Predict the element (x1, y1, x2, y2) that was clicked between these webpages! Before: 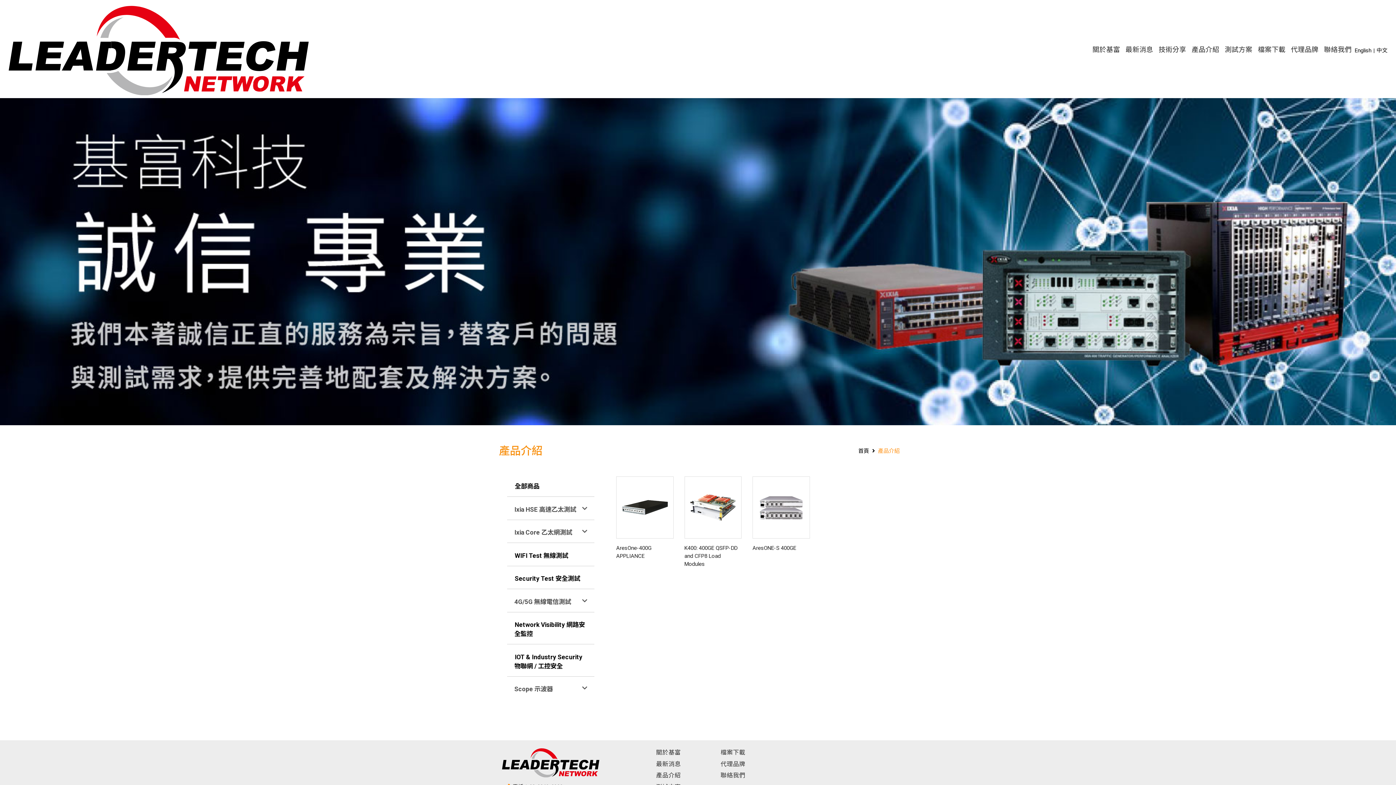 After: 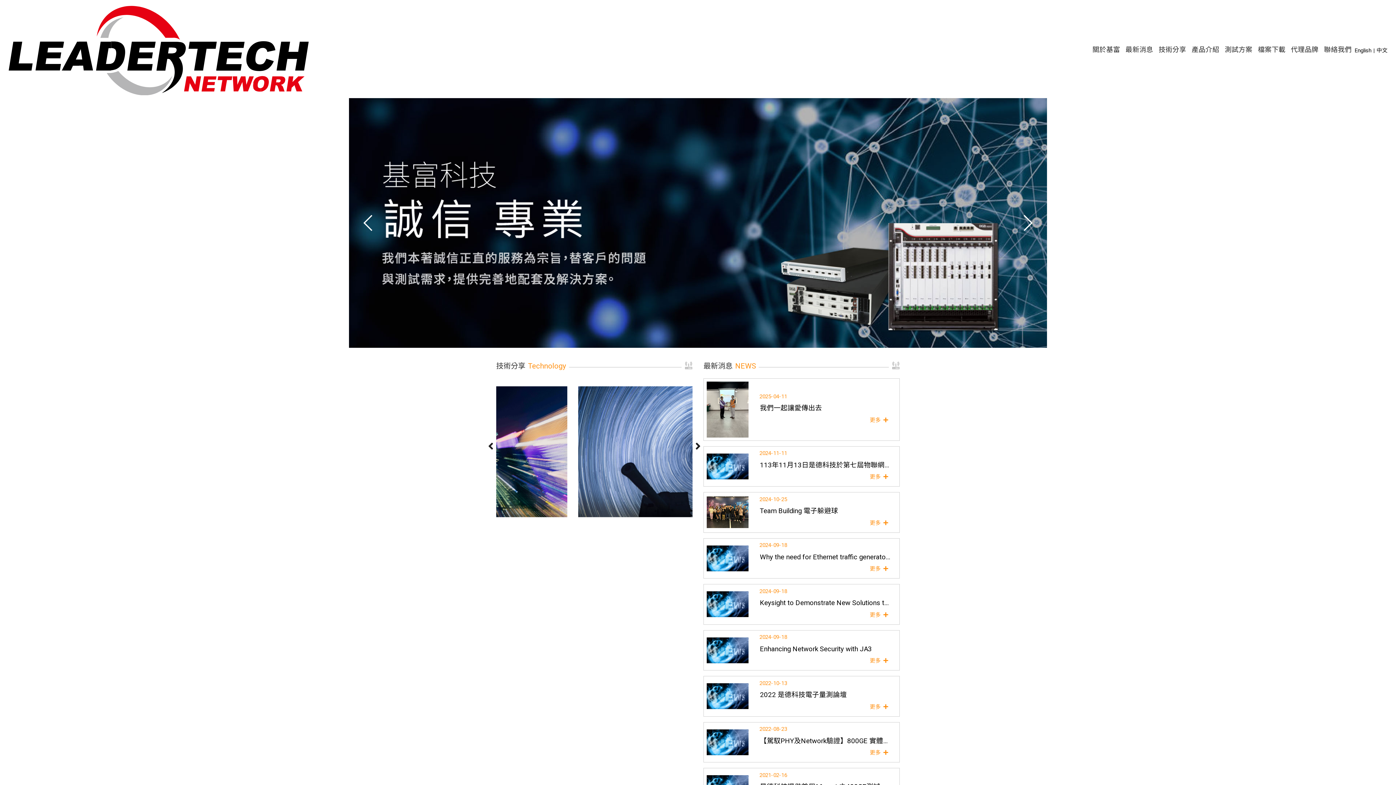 Action: bbox: (858, 447, 869, 454) label: 首頁